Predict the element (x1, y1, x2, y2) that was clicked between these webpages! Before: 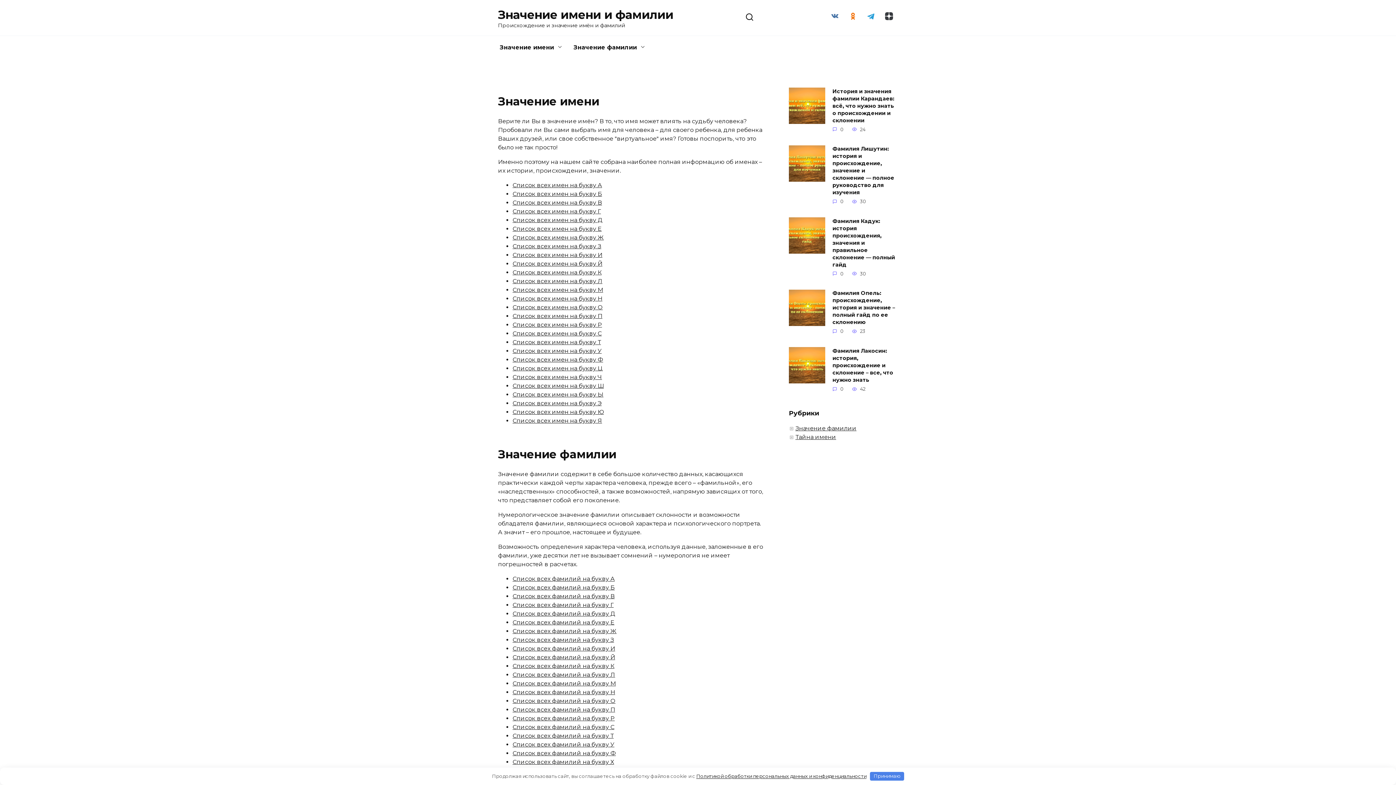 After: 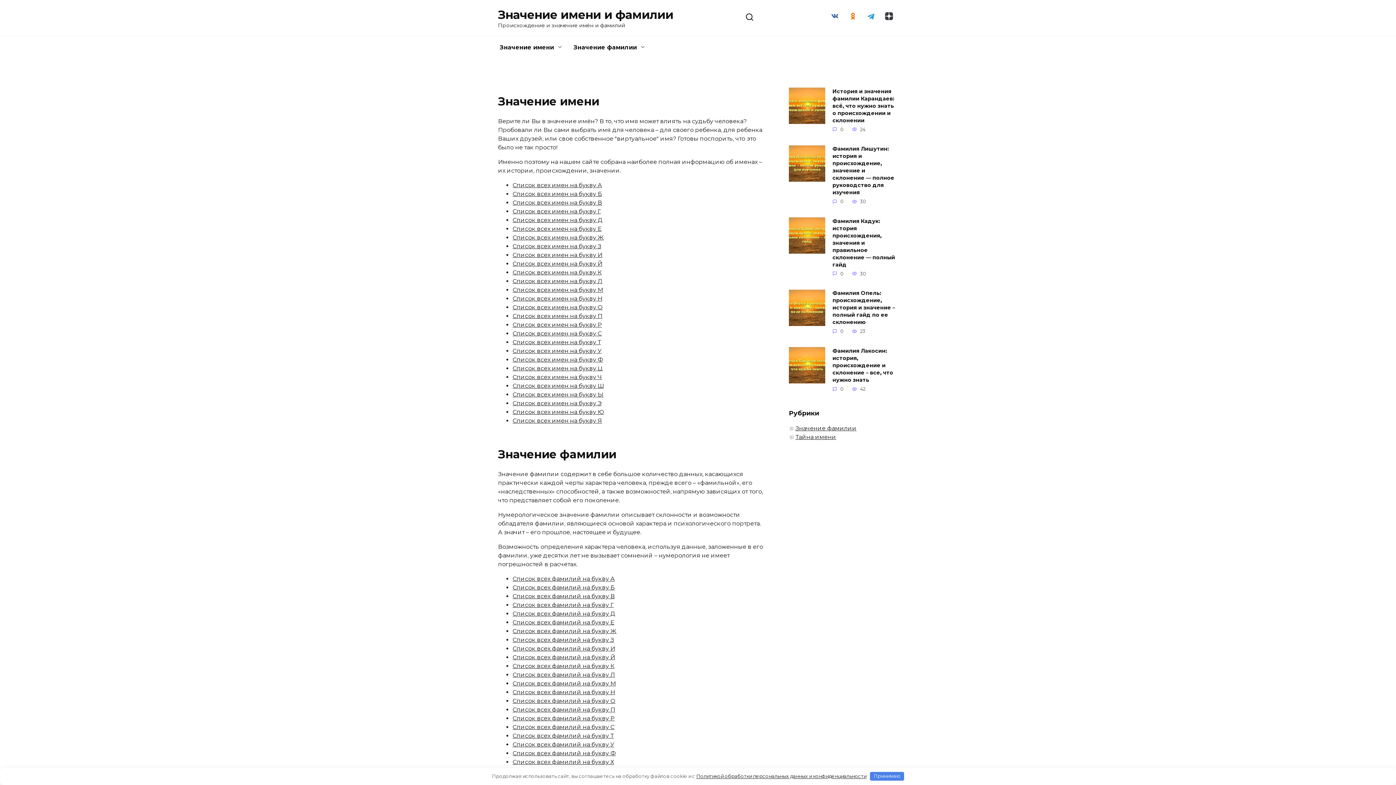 Action: label: Список всех фамилий на букву В bbox: (512, 593, 614, 600)